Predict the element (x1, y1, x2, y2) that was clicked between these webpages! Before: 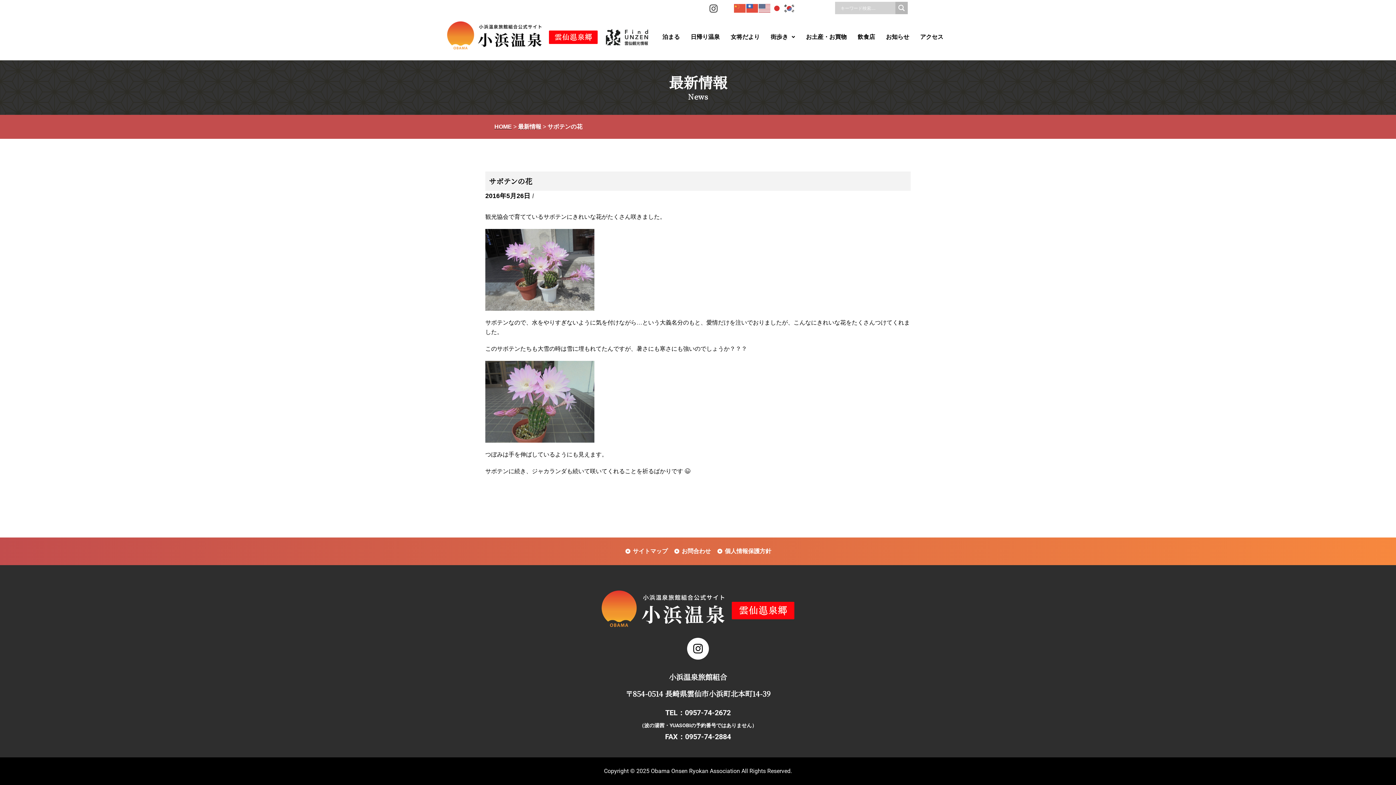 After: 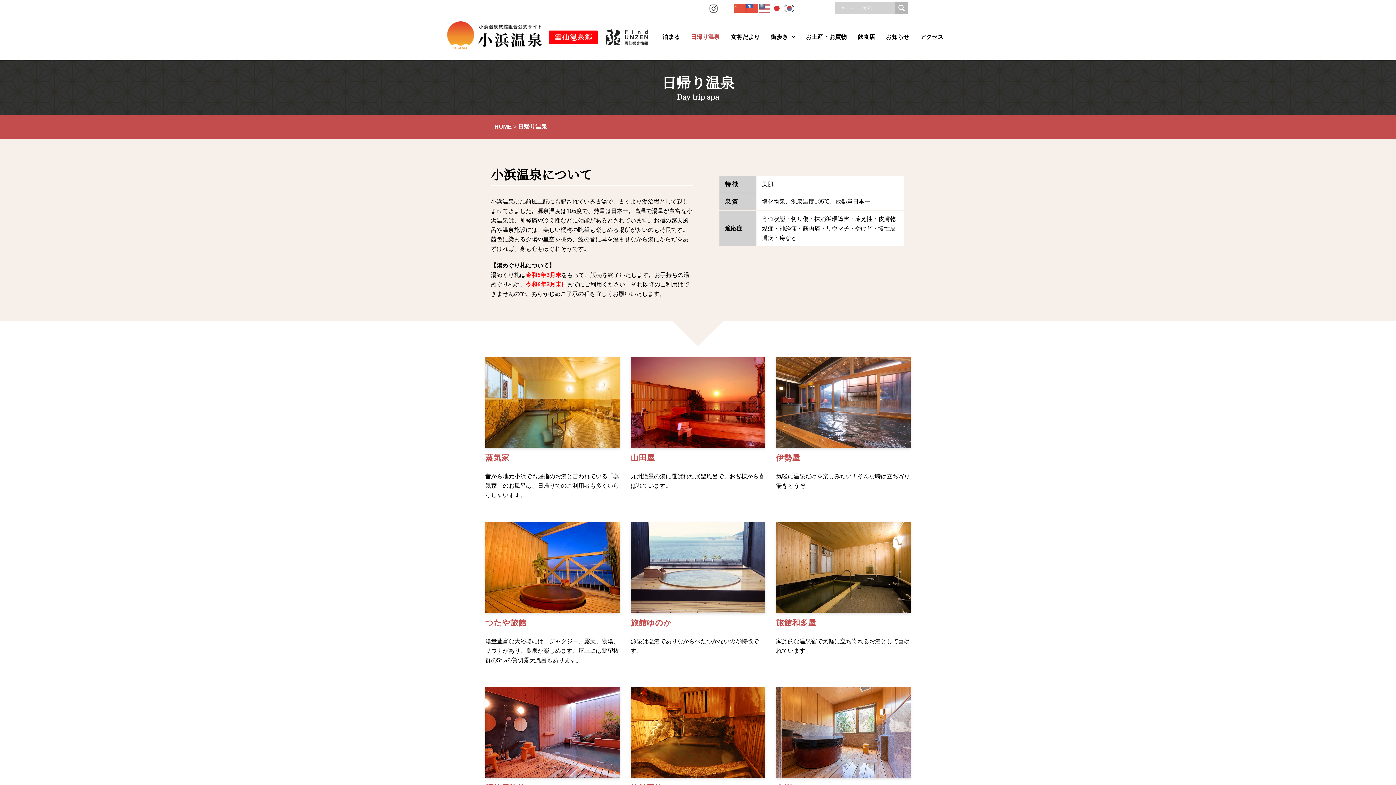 Action: label: 日帰り温泉 bbox: (685, 28, 725, 45)